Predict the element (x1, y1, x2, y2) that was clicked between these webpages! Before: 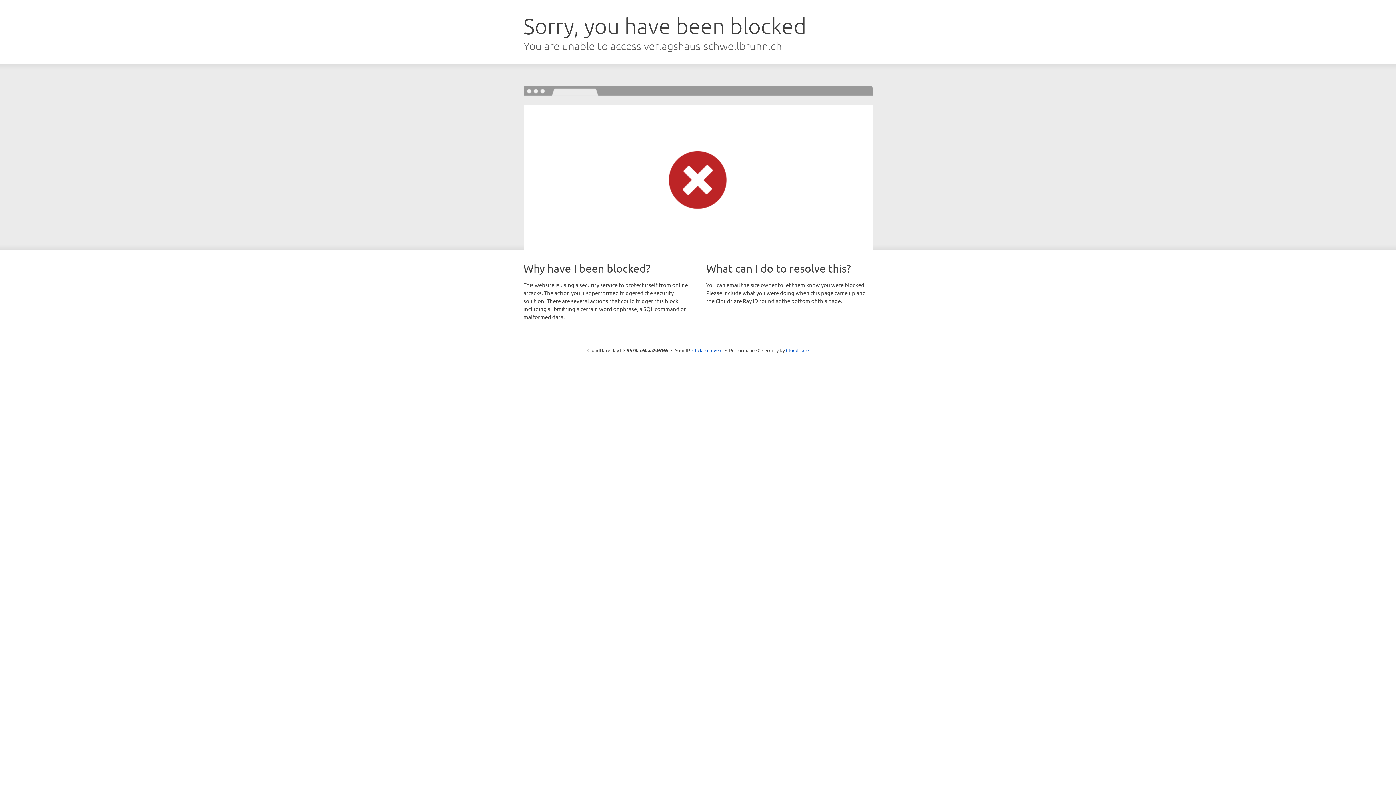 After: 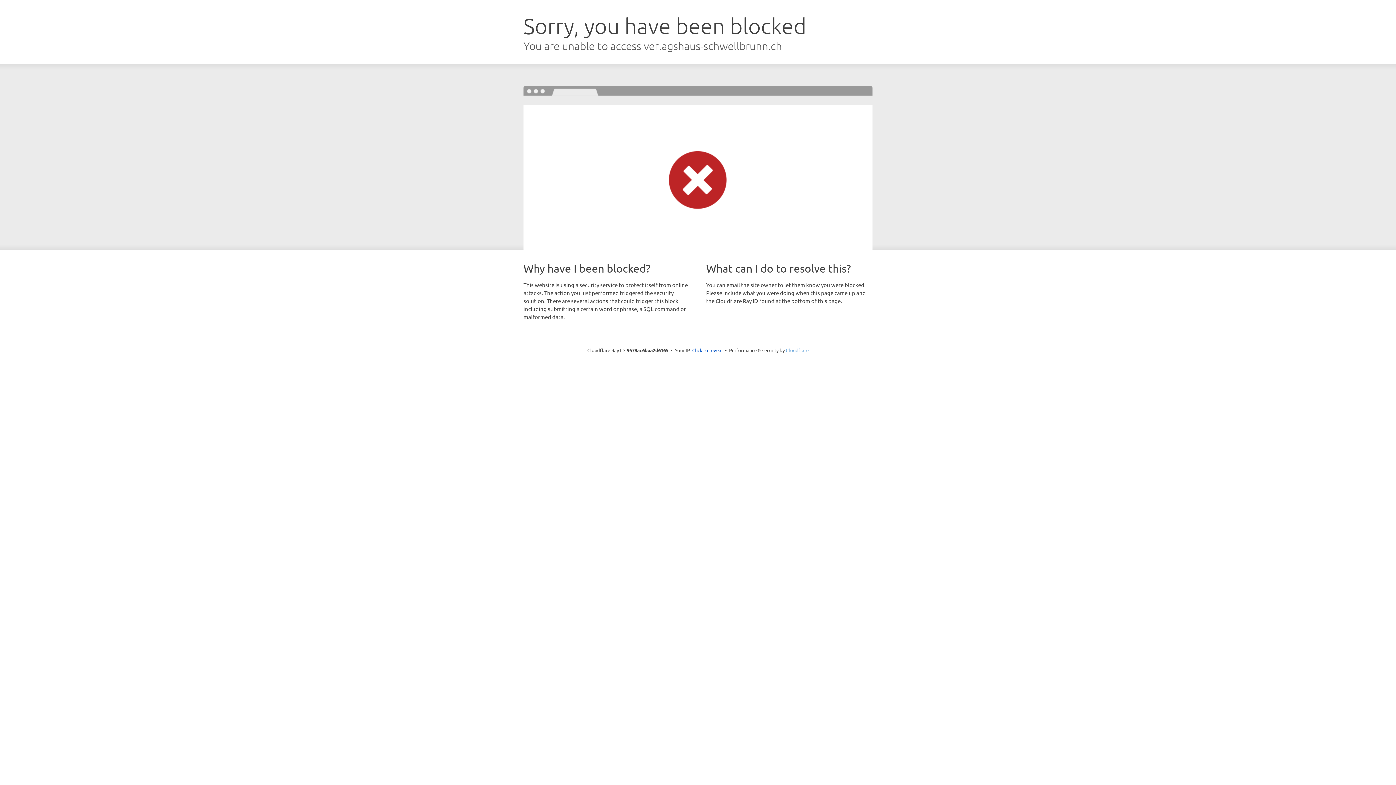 Action: bbox: (786, 347, 808, 353) label: Cloudflare